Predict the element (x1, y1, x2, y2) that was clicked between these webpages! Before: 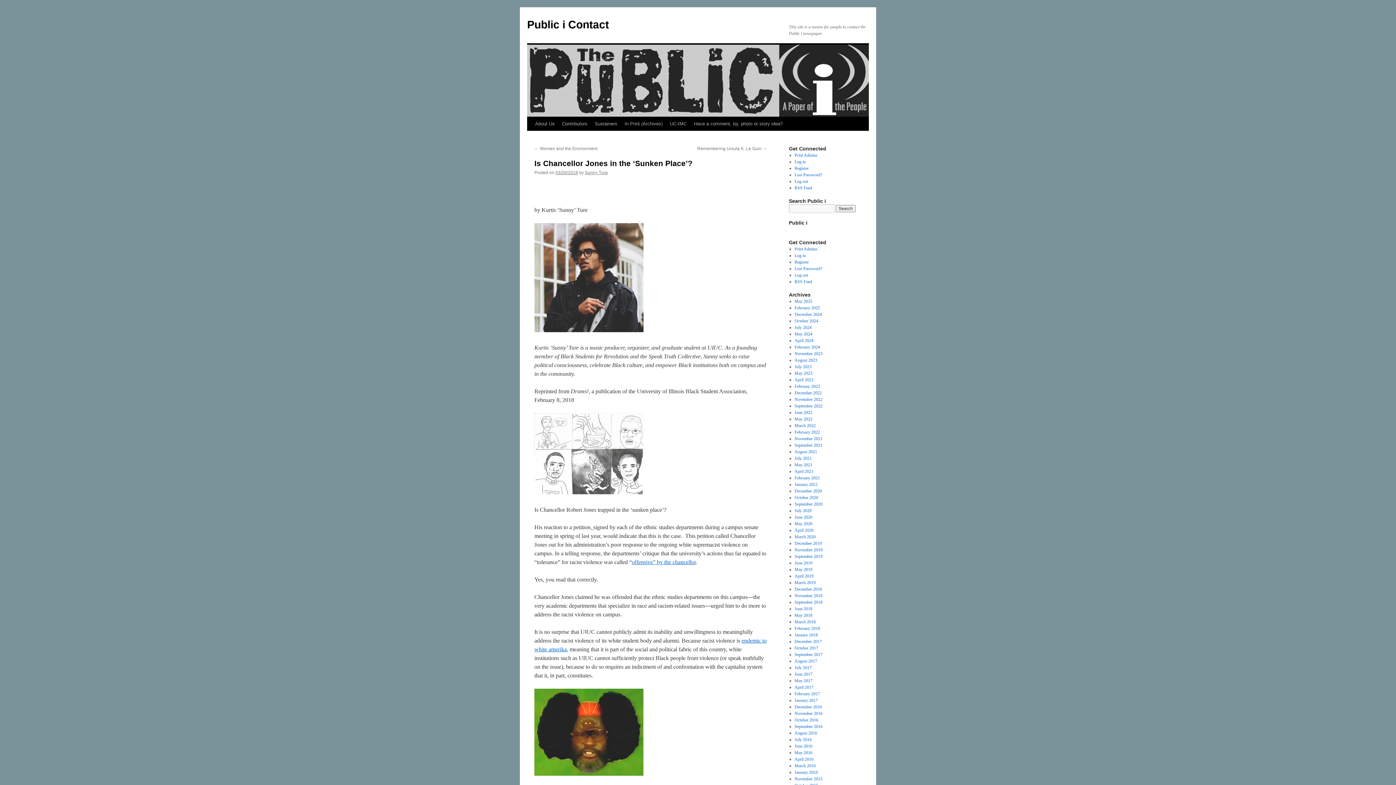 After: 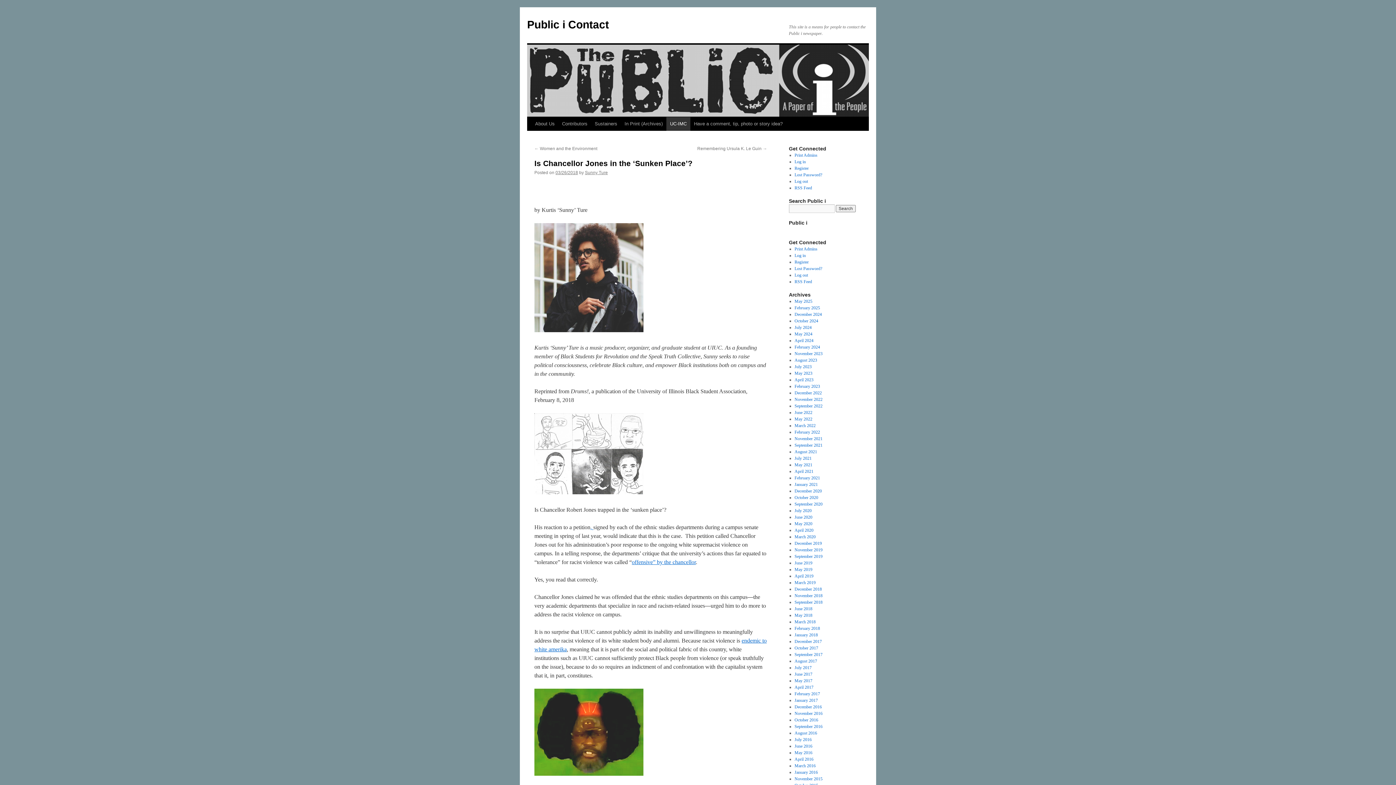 Action: bbox: (666, 117, 690, 130) label: UC-IMC